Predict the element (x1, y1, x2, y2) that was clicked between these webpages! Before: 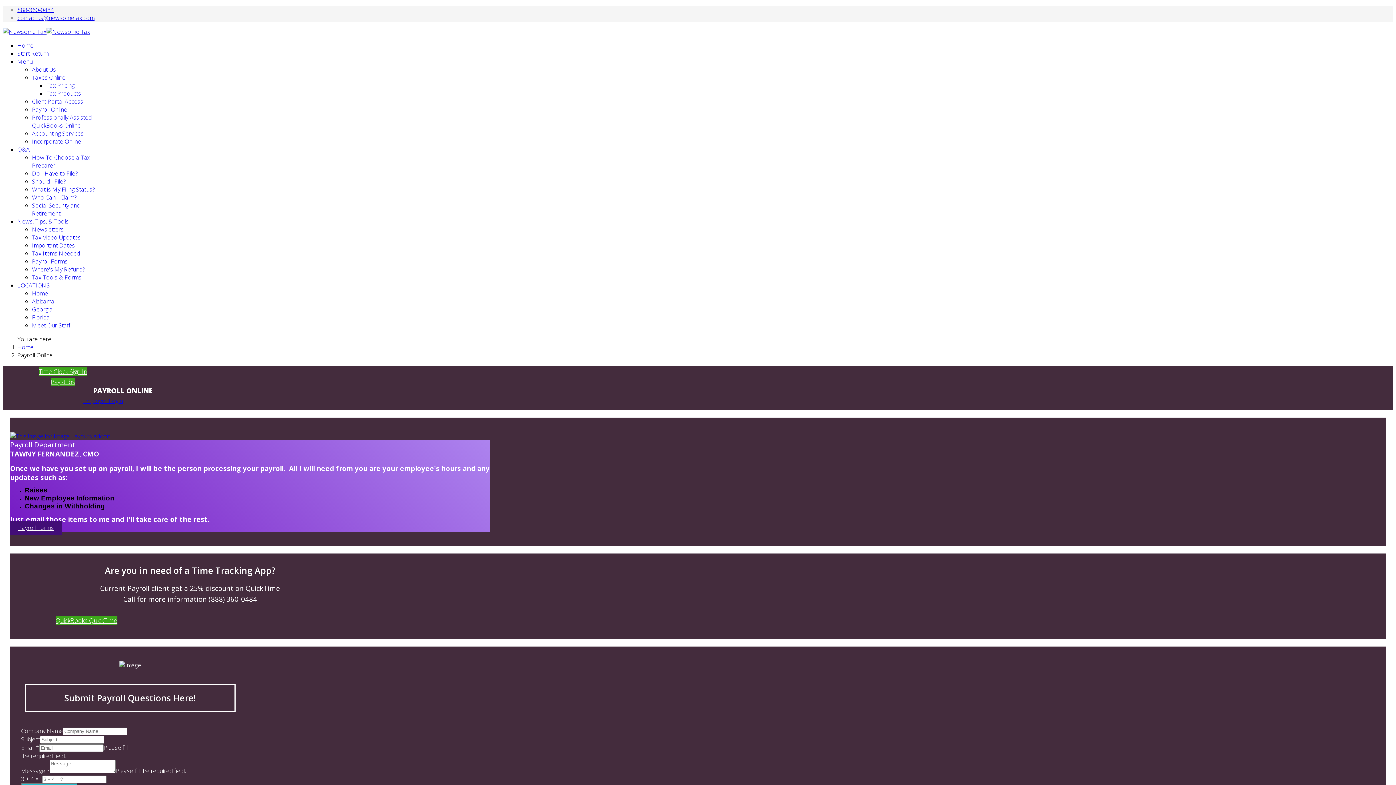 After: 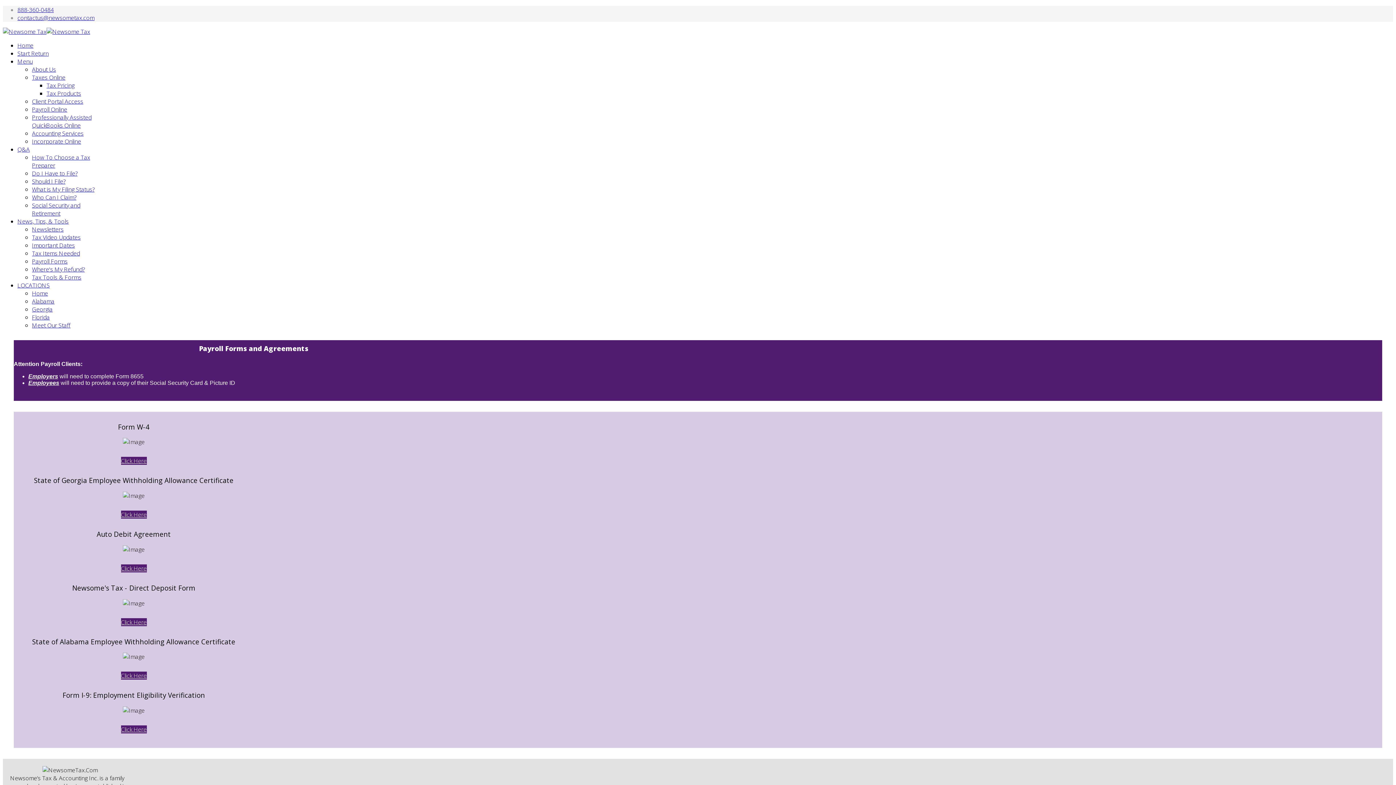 Action: bbox: (32, 257, 67, 265) label: Payroll Forms